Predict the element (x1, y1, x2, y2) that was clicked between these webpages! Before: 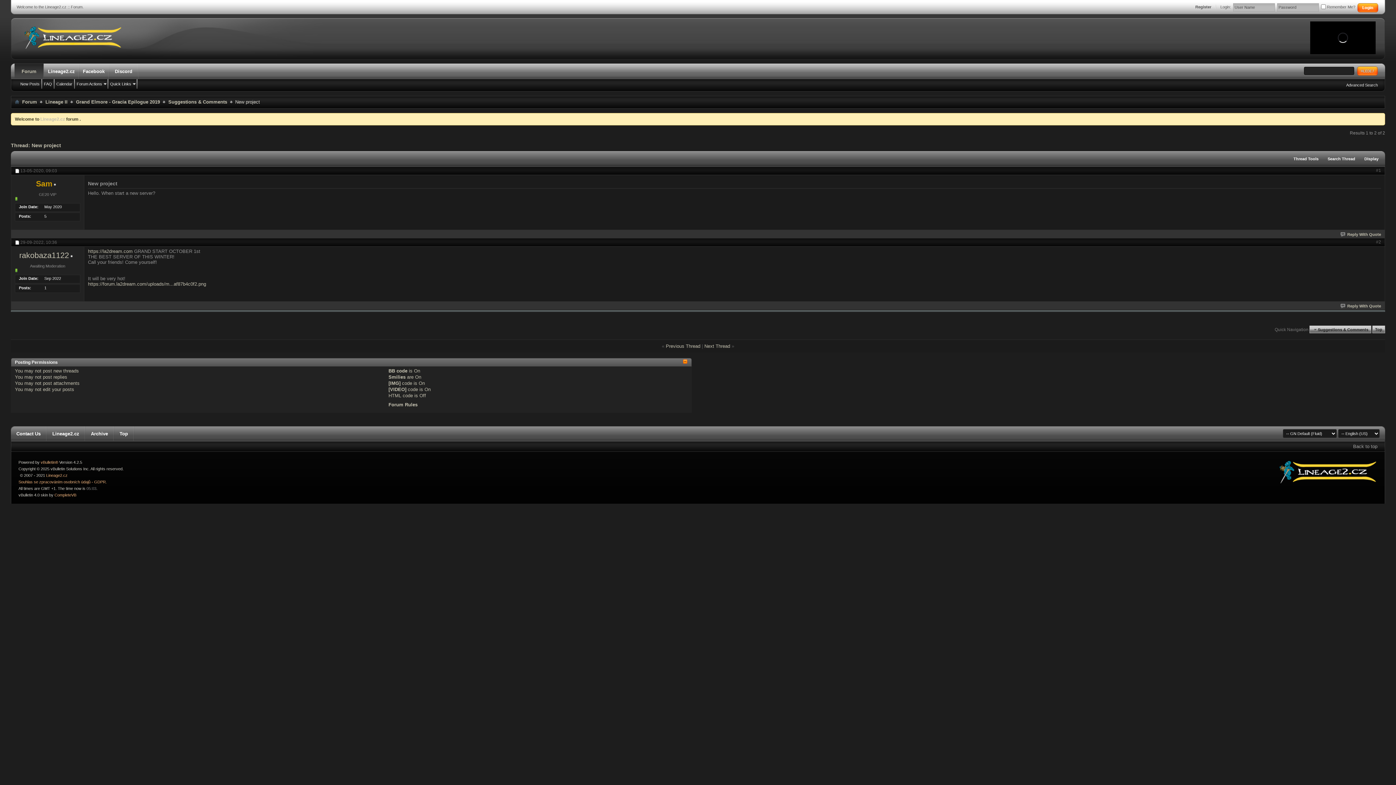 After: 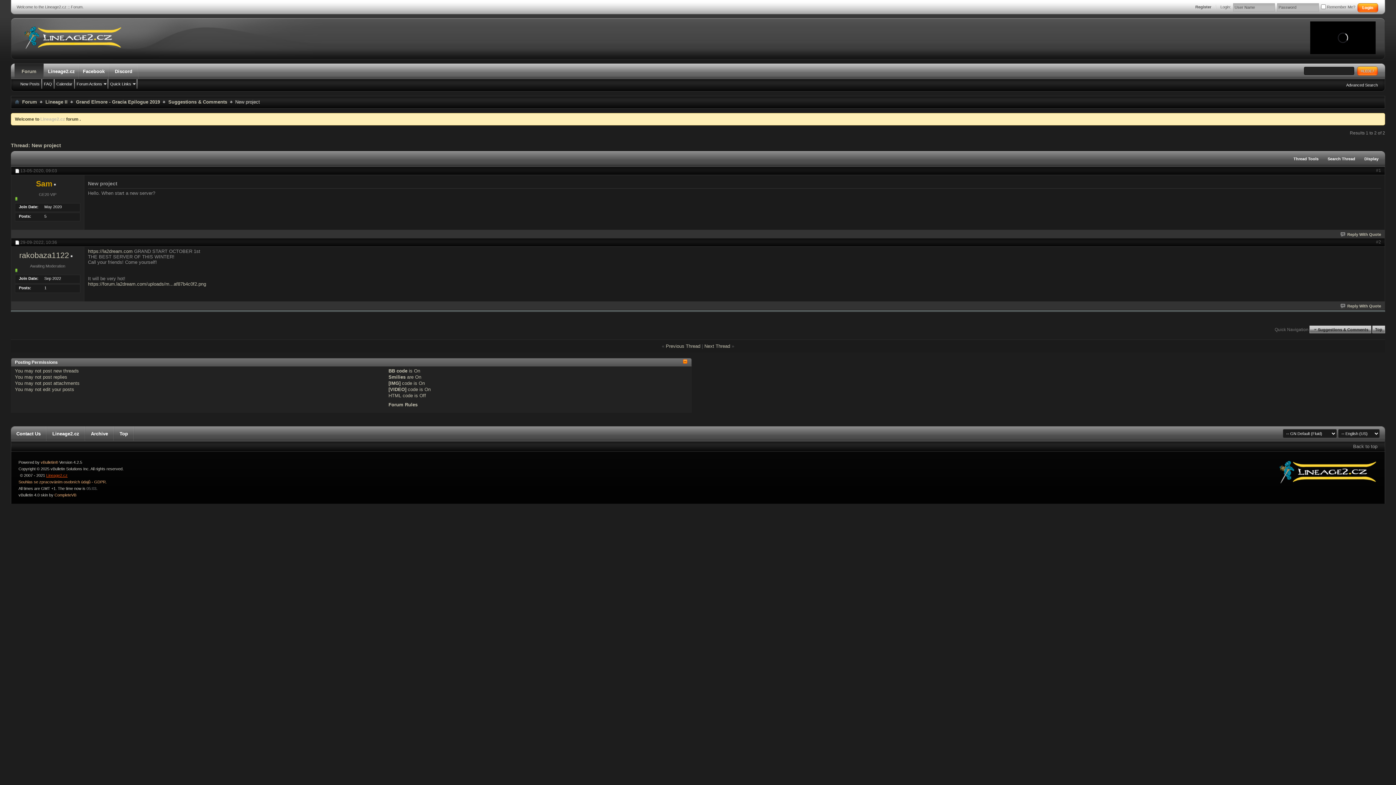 Action: bbox: (46, 473, 67, 477) label: Lineage2.cz